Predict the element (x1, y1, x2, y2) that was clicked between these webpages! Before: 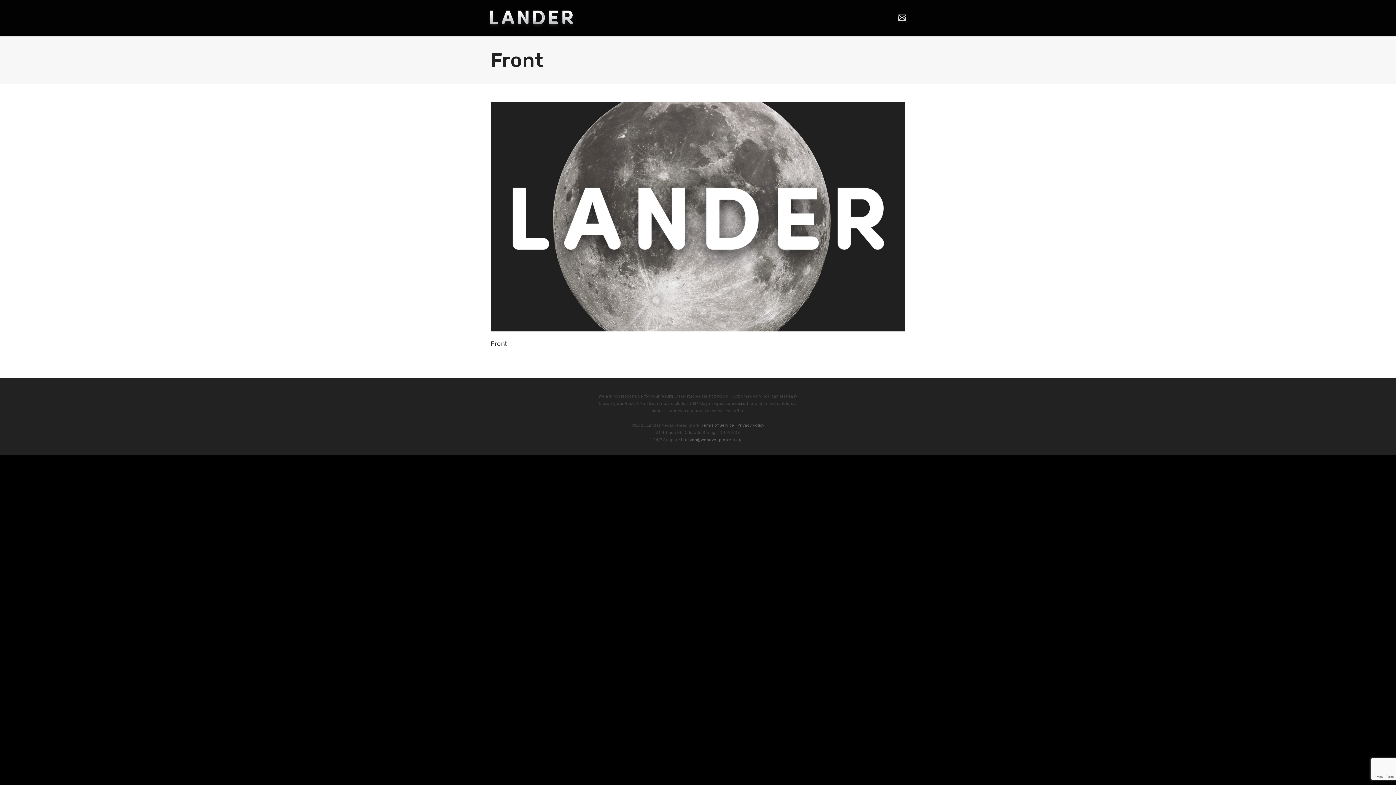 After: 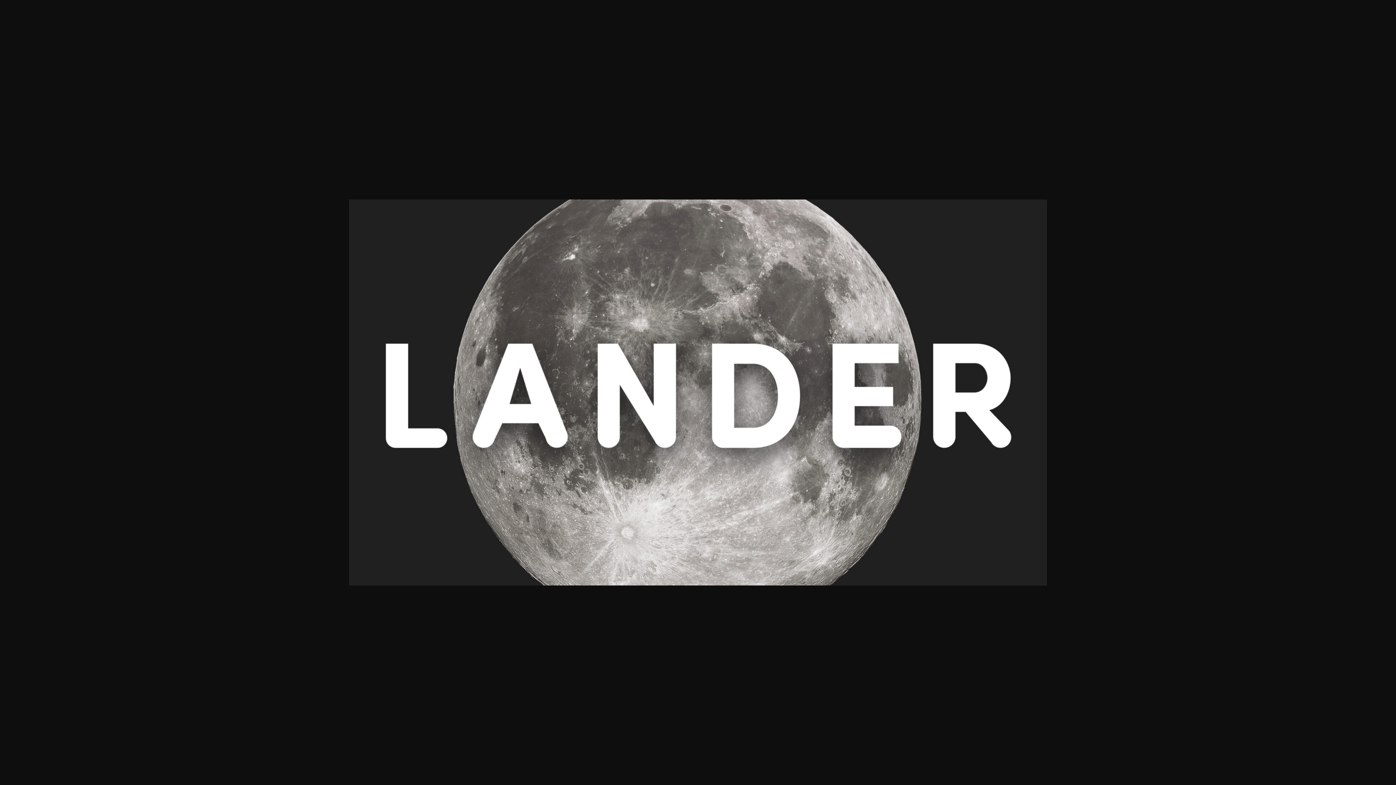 Action: bbox: (490, 212, 905, 221)